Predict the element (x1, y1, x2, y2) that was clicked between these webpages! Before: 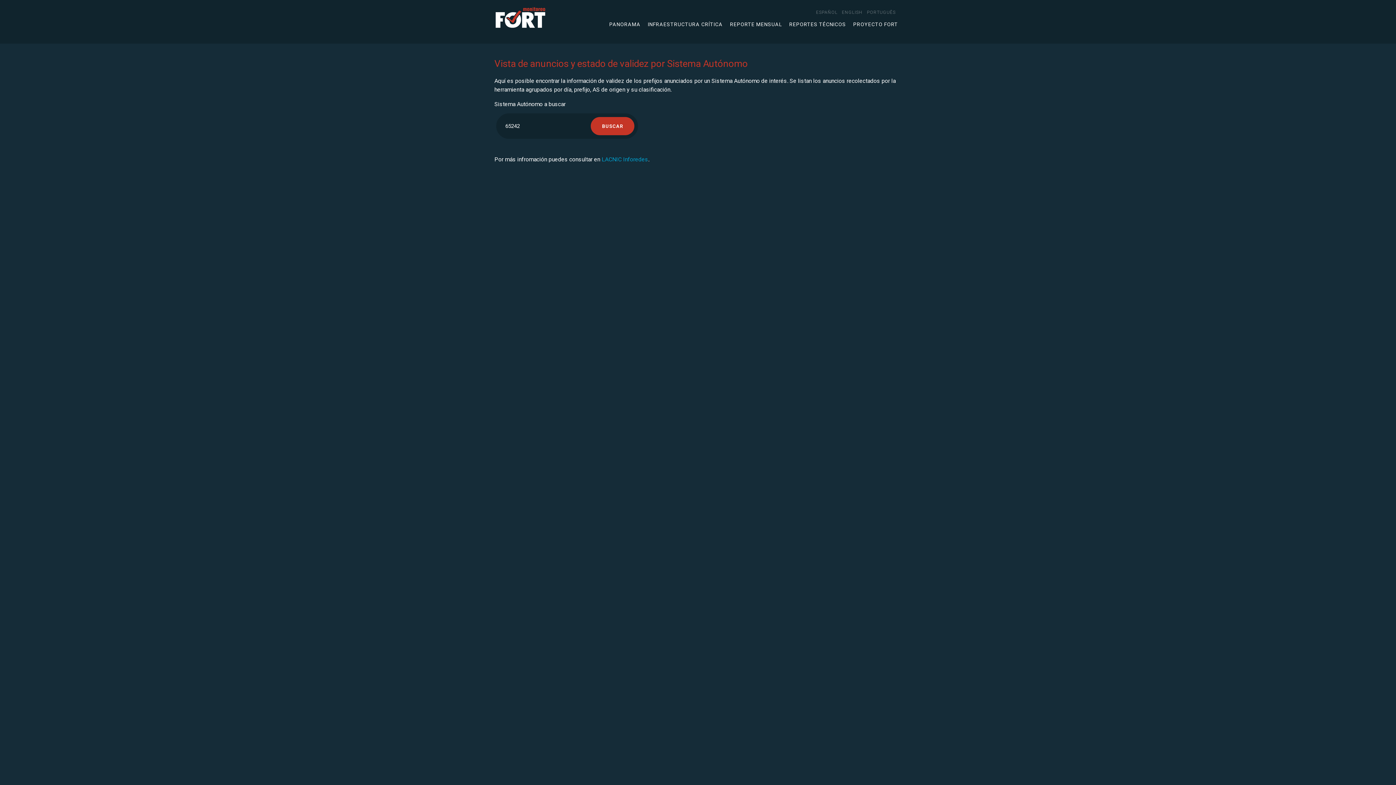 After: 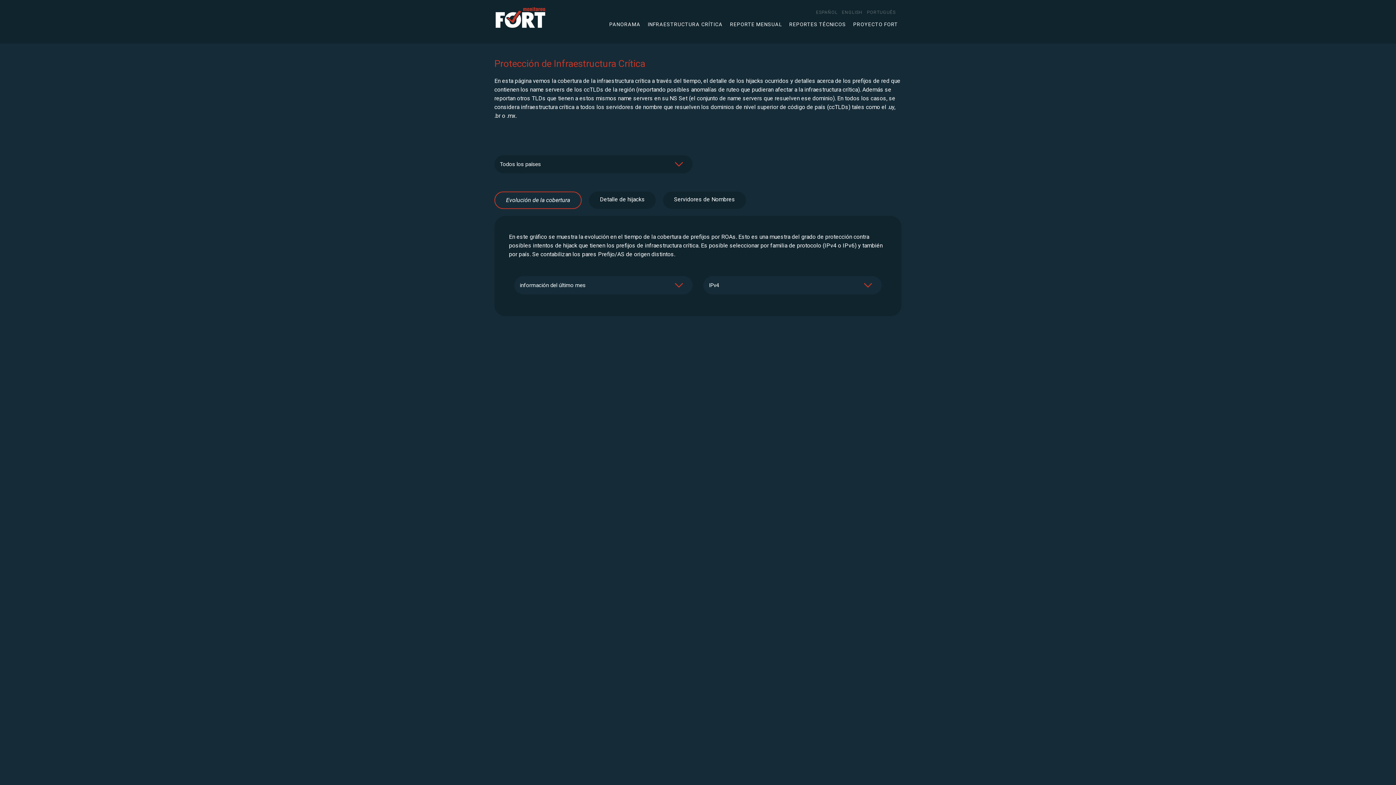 Action: label: INFRAESTRUCTURA CRÍTICA bbox: (644, 21, 726, 27)